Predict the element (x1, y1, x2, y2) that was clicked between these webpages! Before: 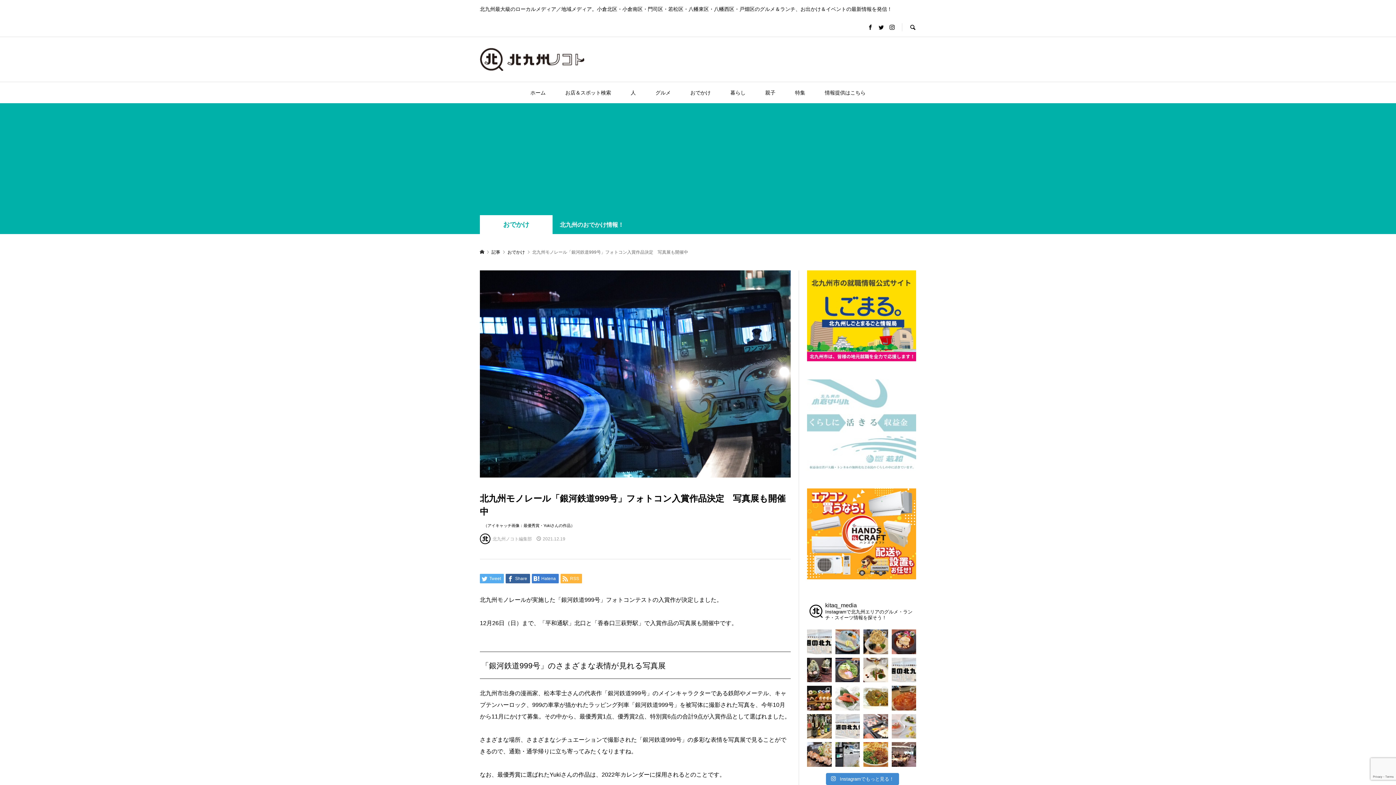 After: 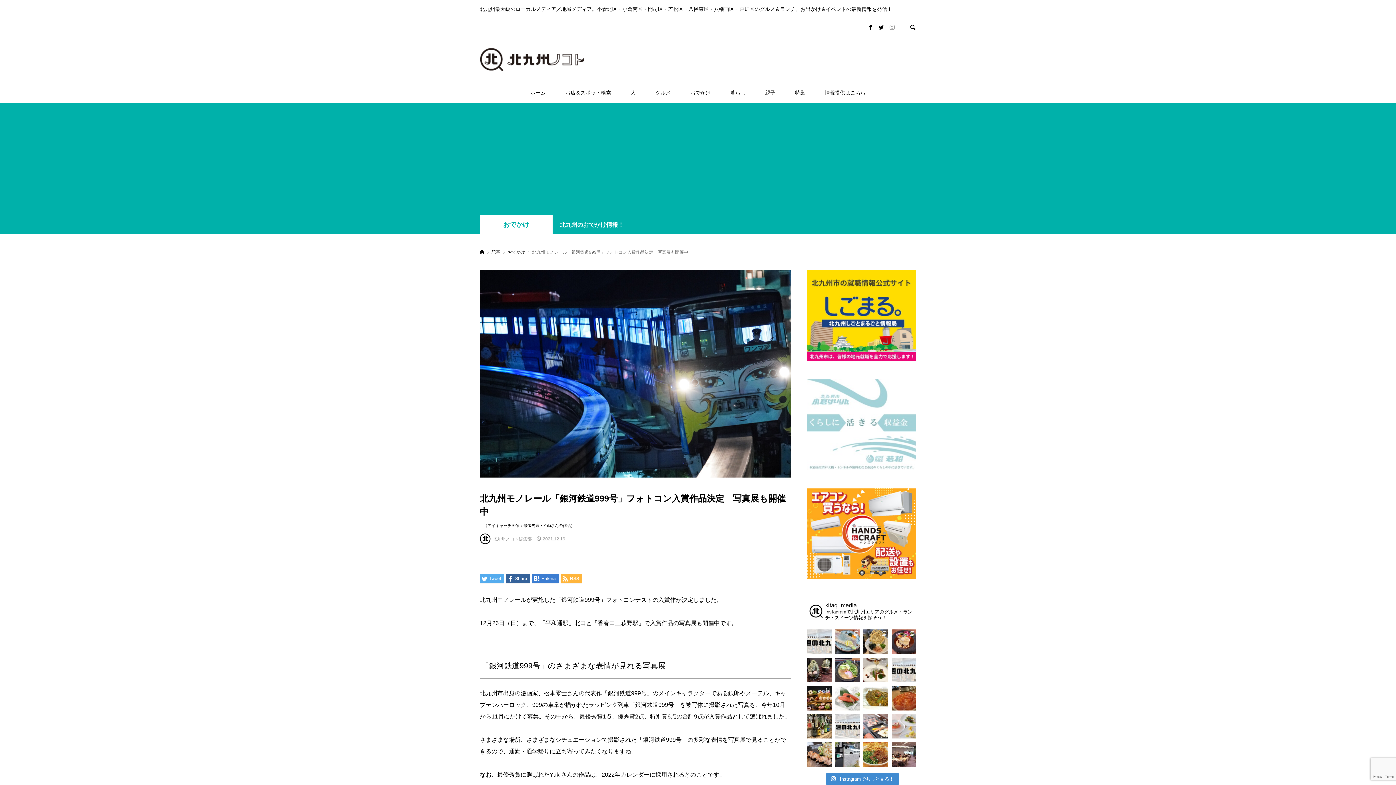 Action: bbox: (889, 24, 894, 30)